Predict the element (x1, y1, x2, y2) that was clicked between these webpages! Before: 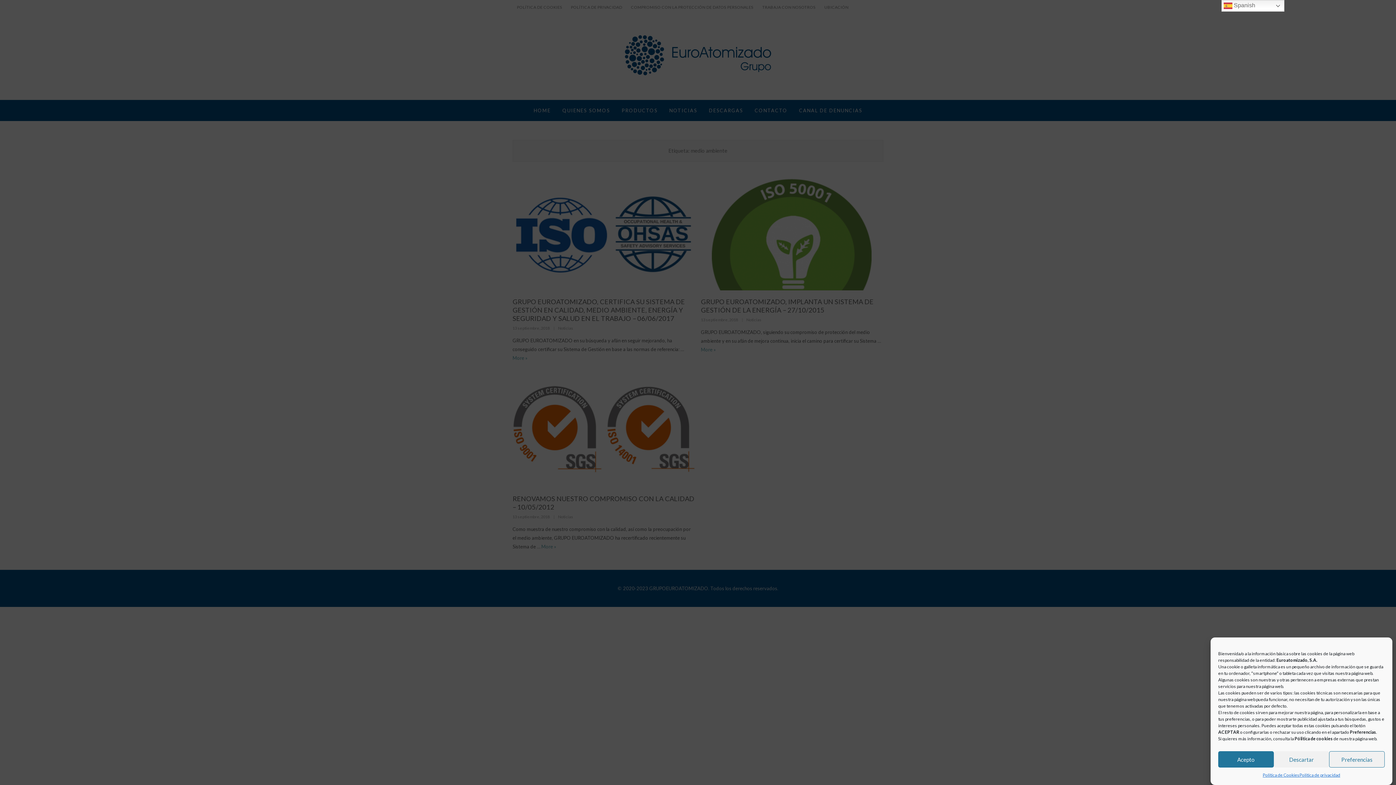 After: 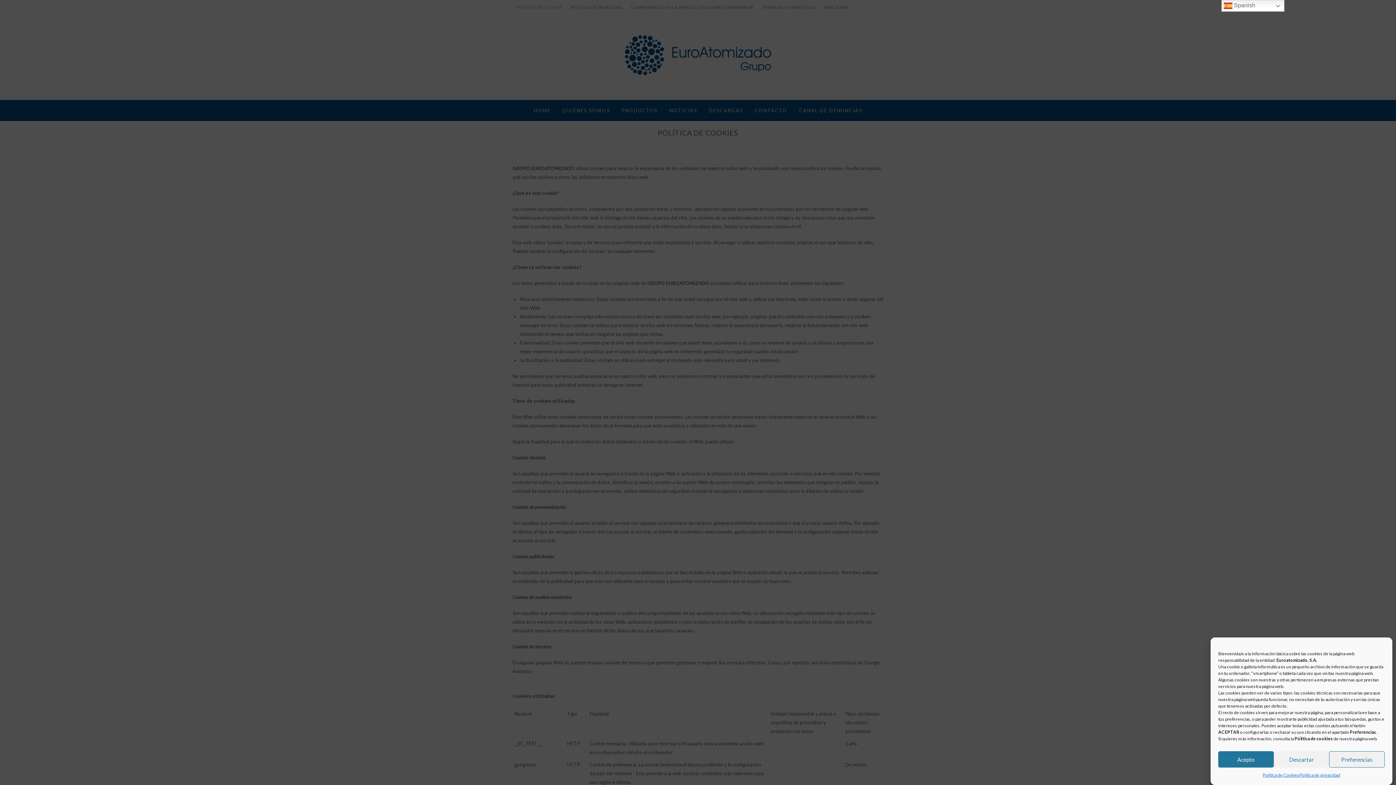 Action: bbox: (1263, 771, 1299, 779) label: Política de Cookies